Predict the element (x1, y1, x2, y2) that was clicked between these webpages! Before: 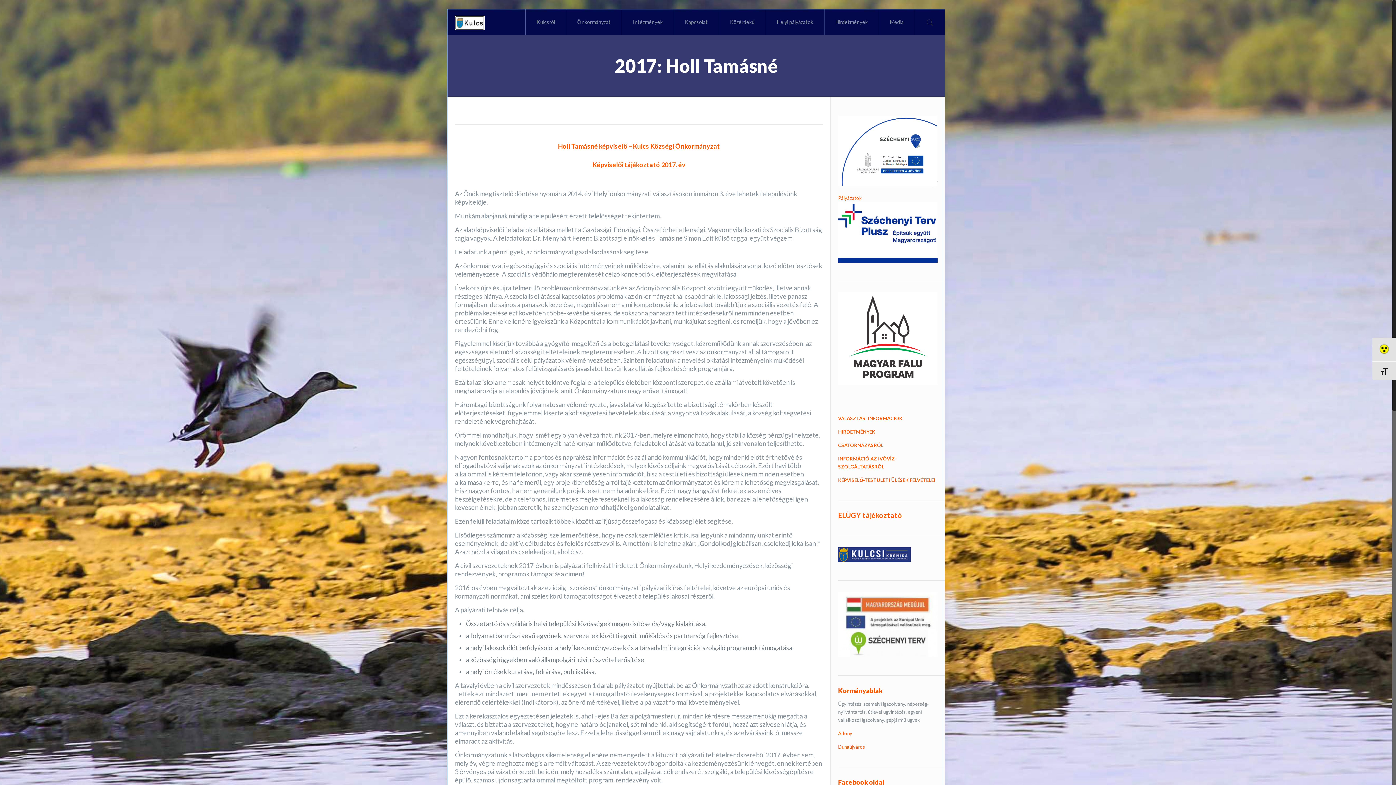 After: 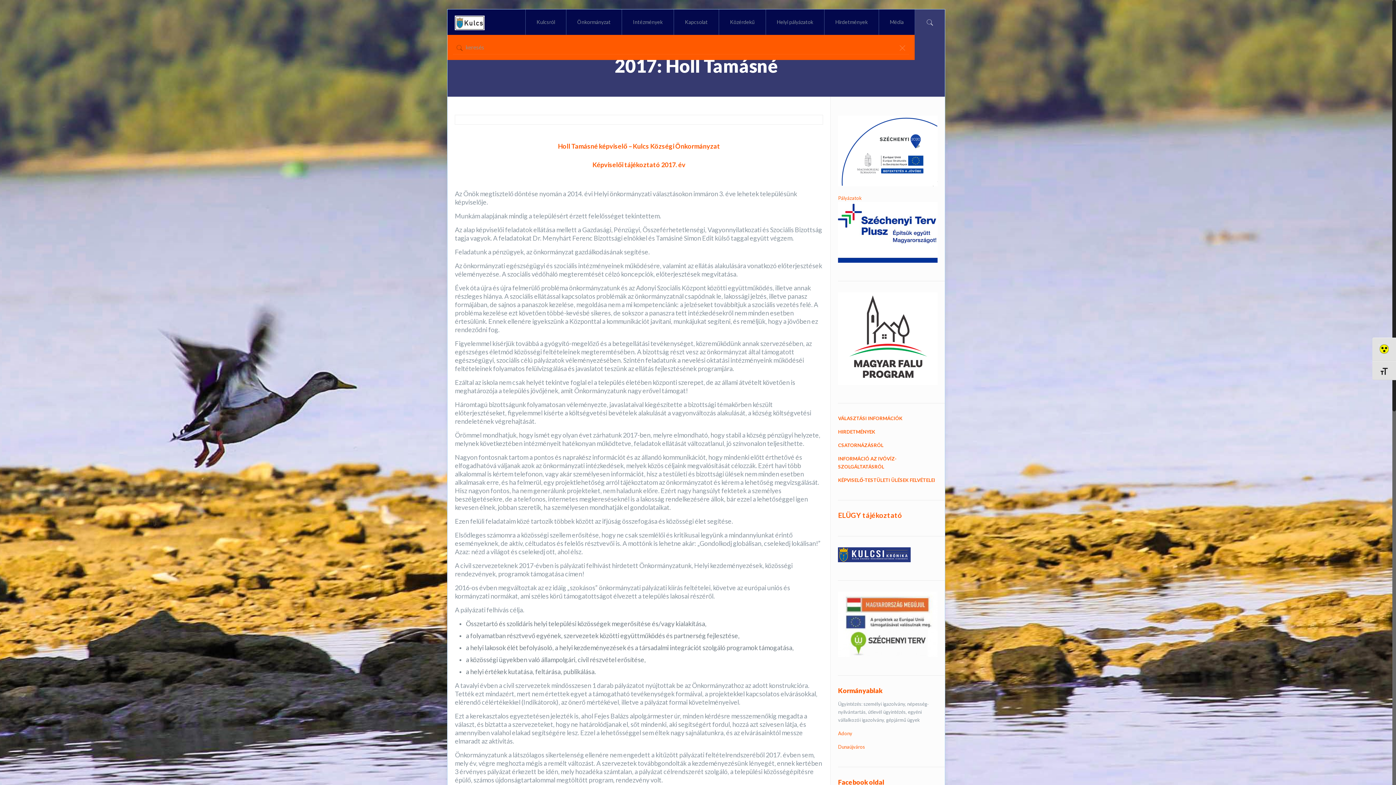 Action: bbox: (914, 9, 945, 34)